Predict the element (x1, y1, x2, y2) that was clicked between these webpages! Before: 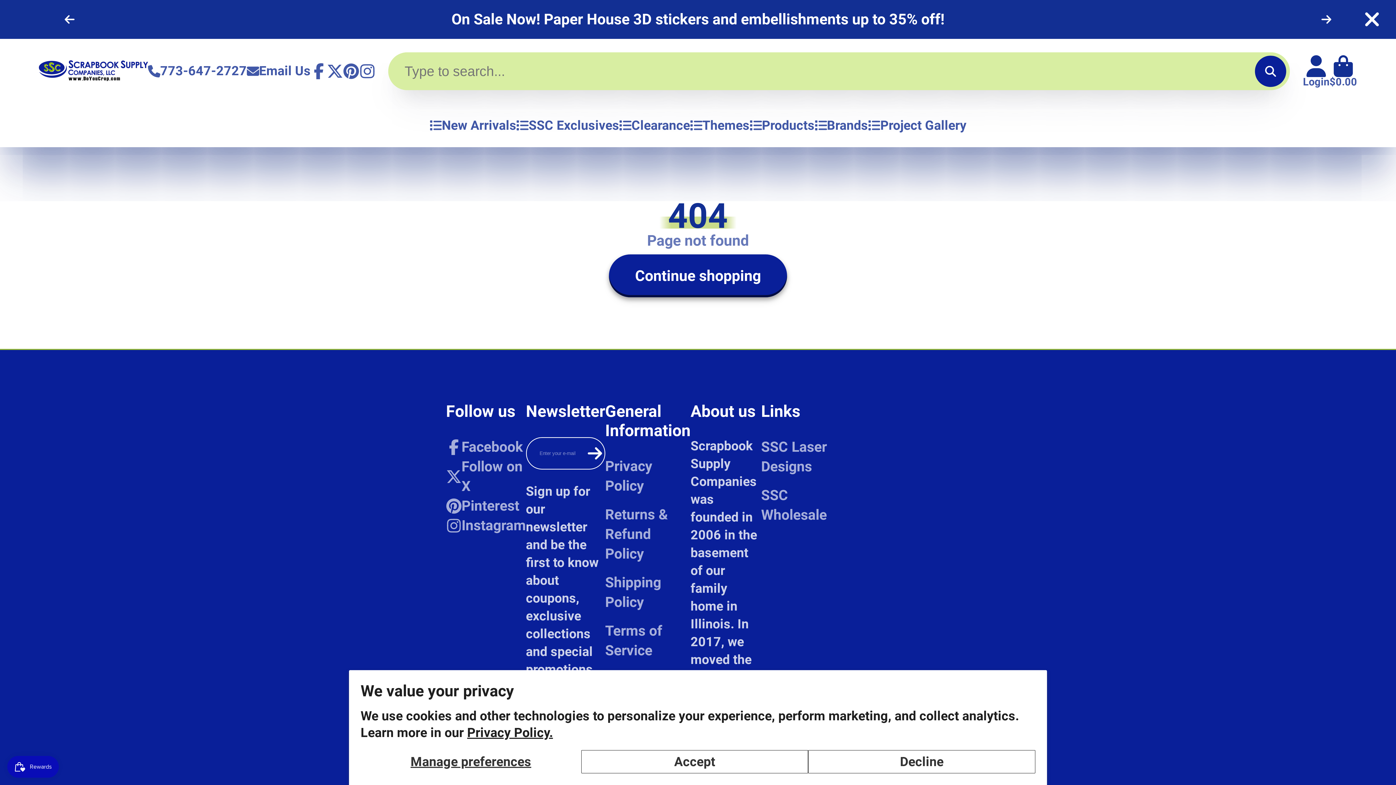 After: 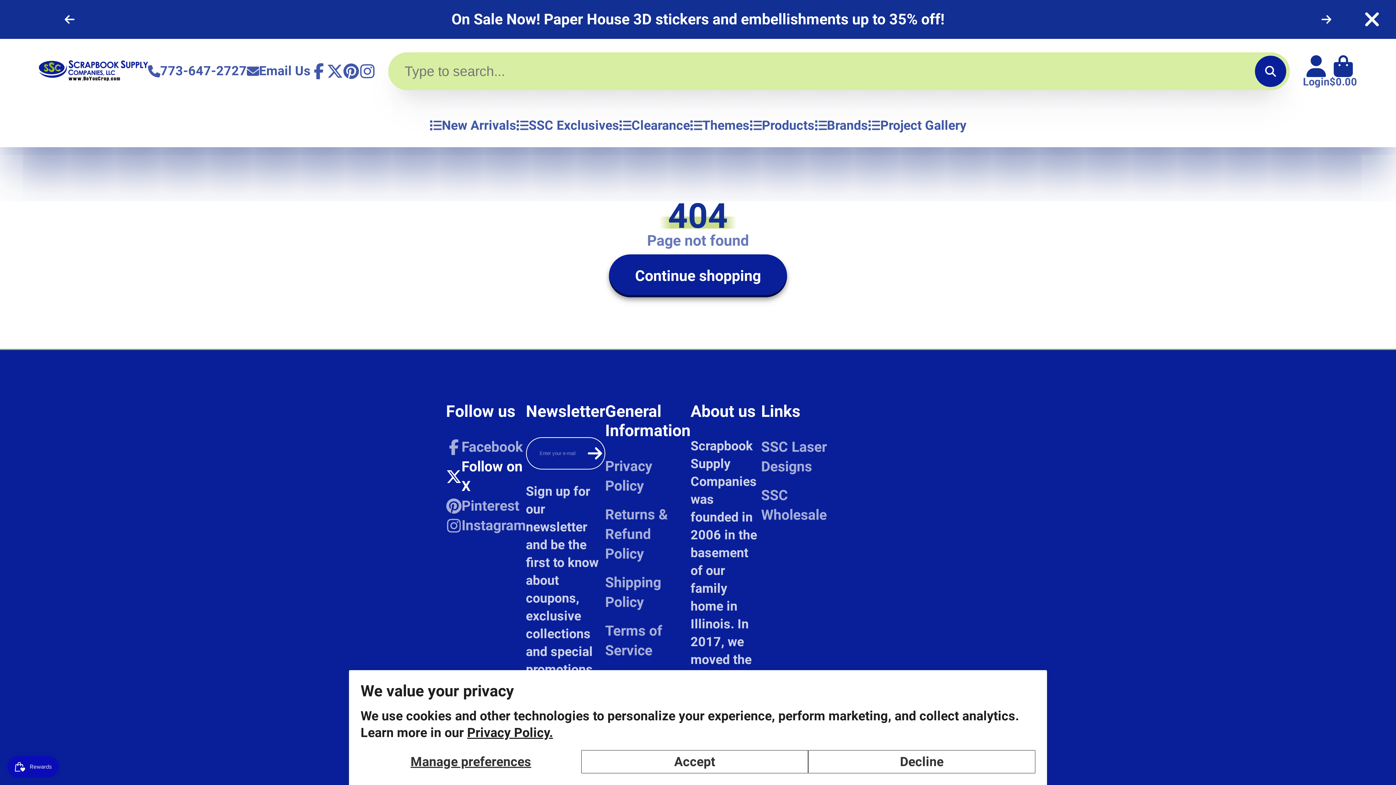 Action: label: Follow on X bbox: (446, 455, 521, 490)